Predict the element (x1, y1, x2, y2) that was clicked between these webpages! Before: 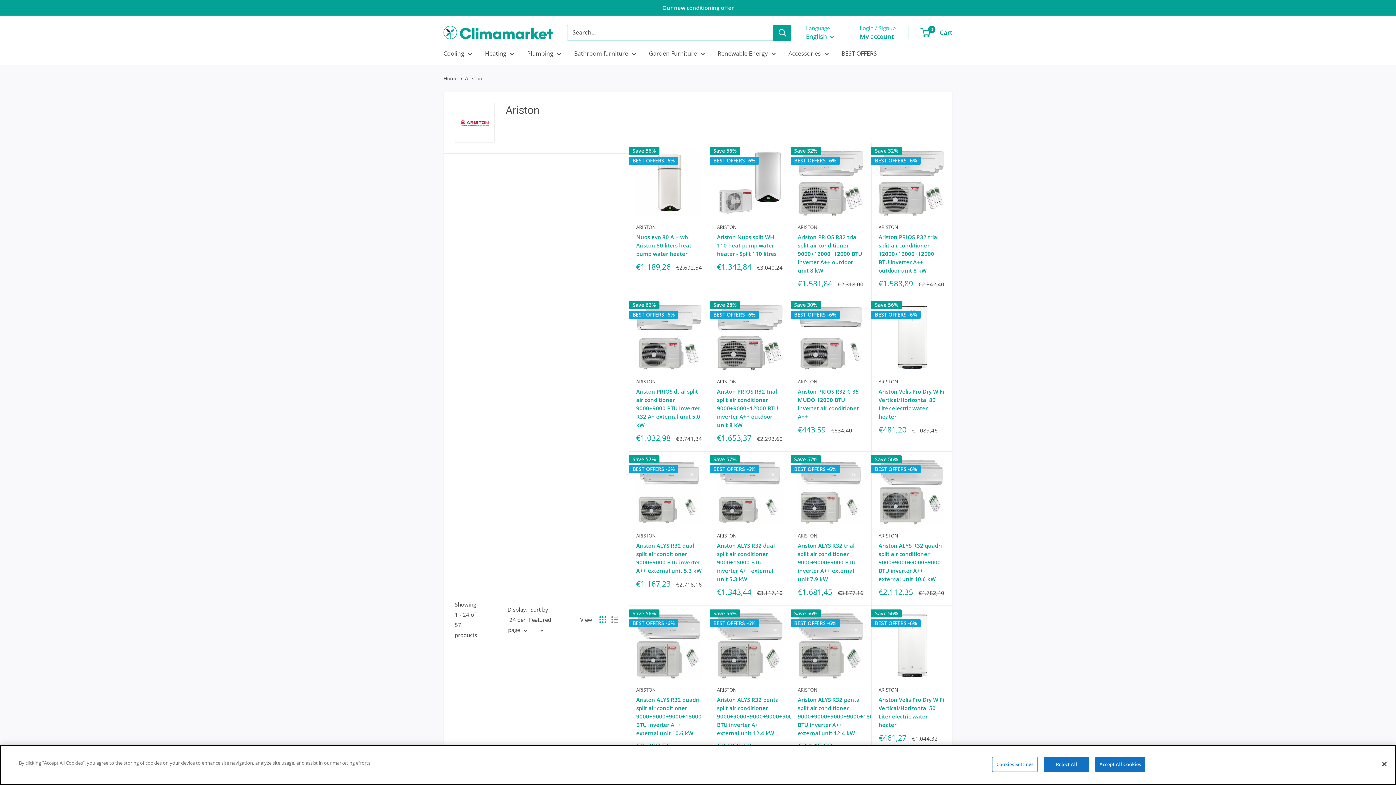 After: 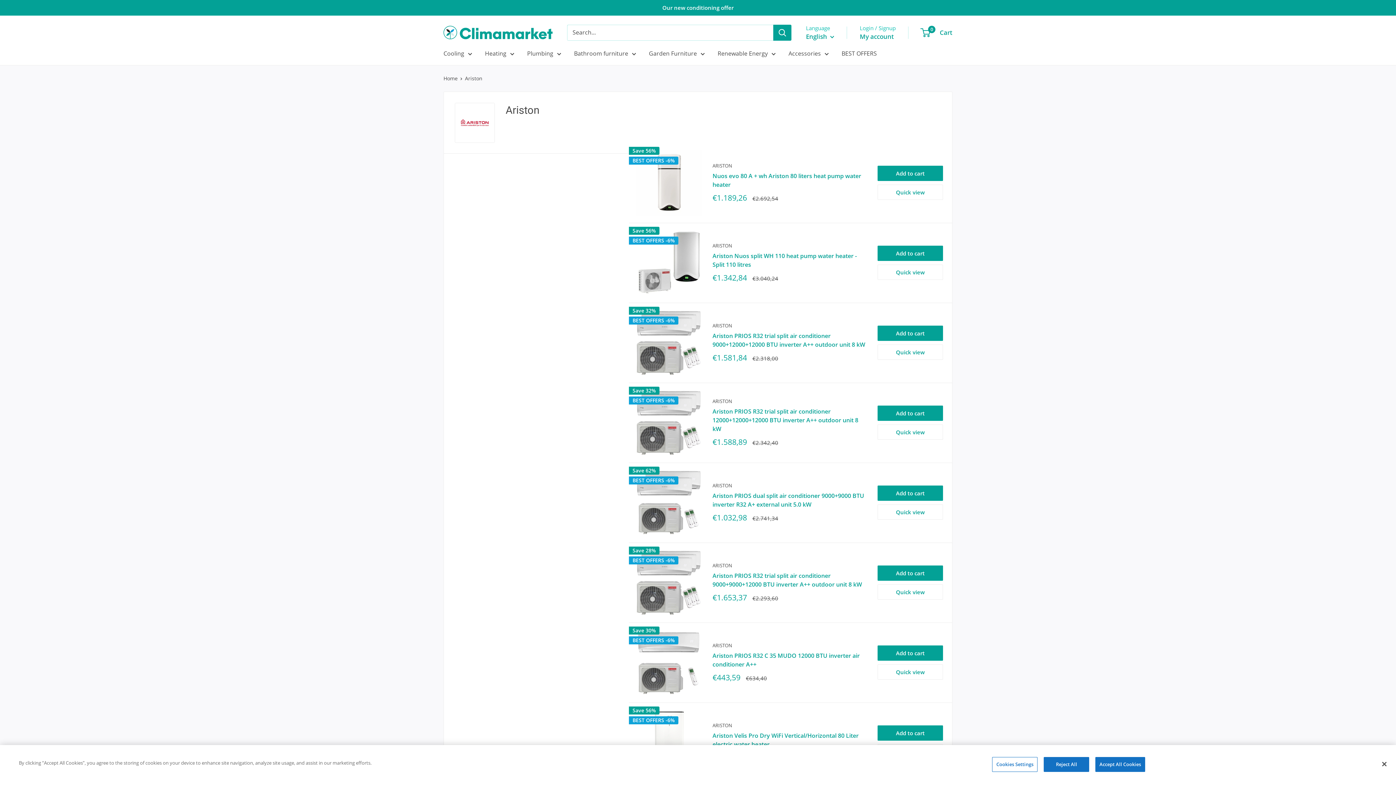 Action: label: Display products as list bbox: (611, 616, 618, 623)